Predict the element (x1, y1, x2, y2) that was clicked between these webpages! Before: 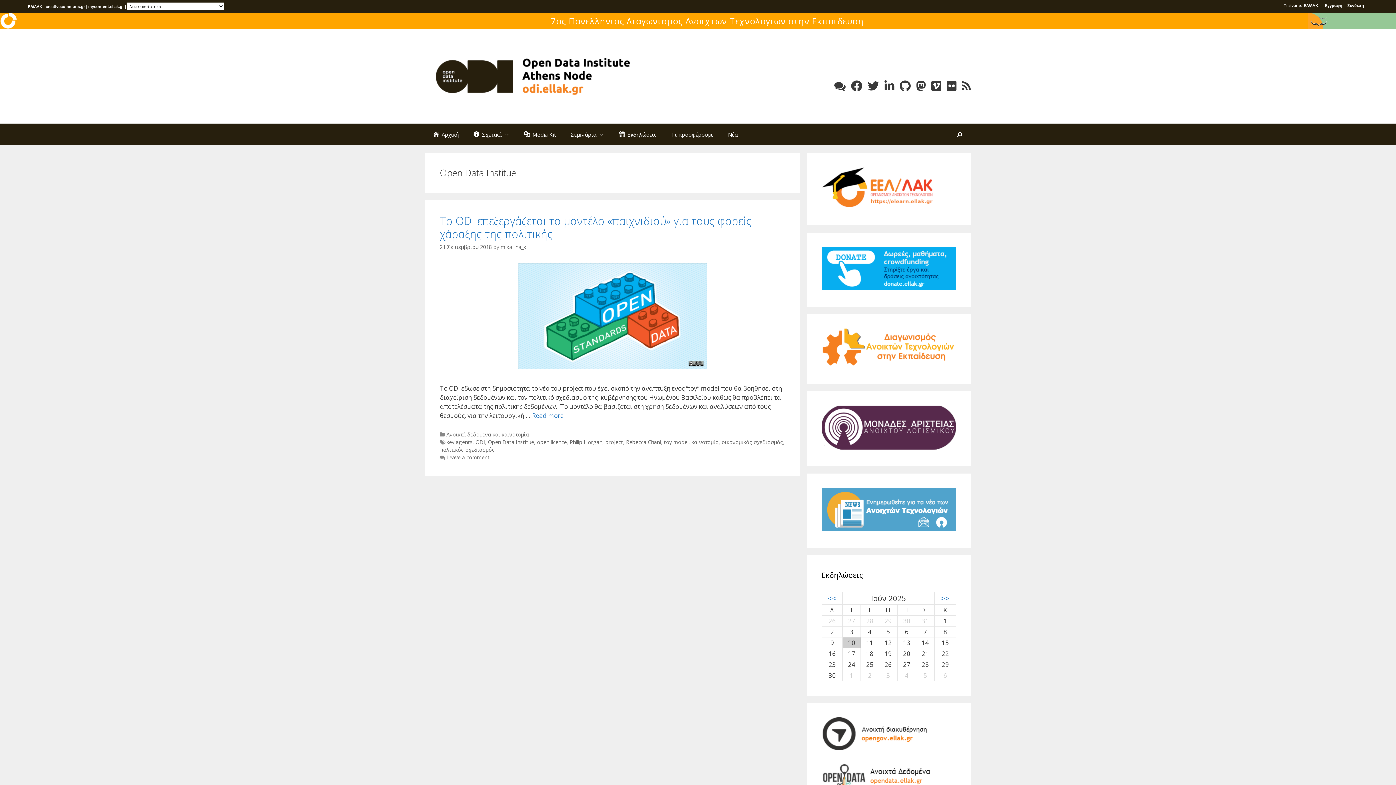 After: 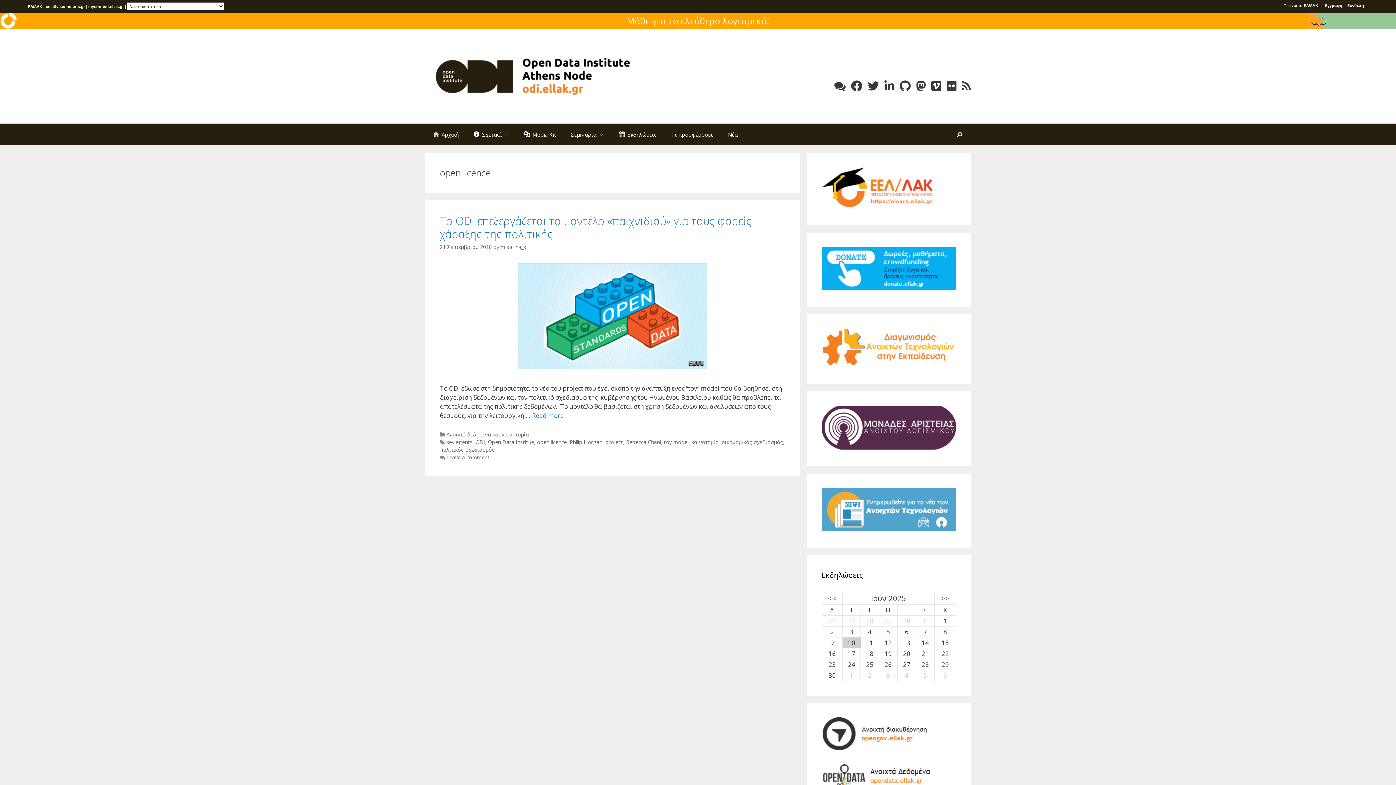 Action: bbox: (537, 438, 566, 445) label: open licence